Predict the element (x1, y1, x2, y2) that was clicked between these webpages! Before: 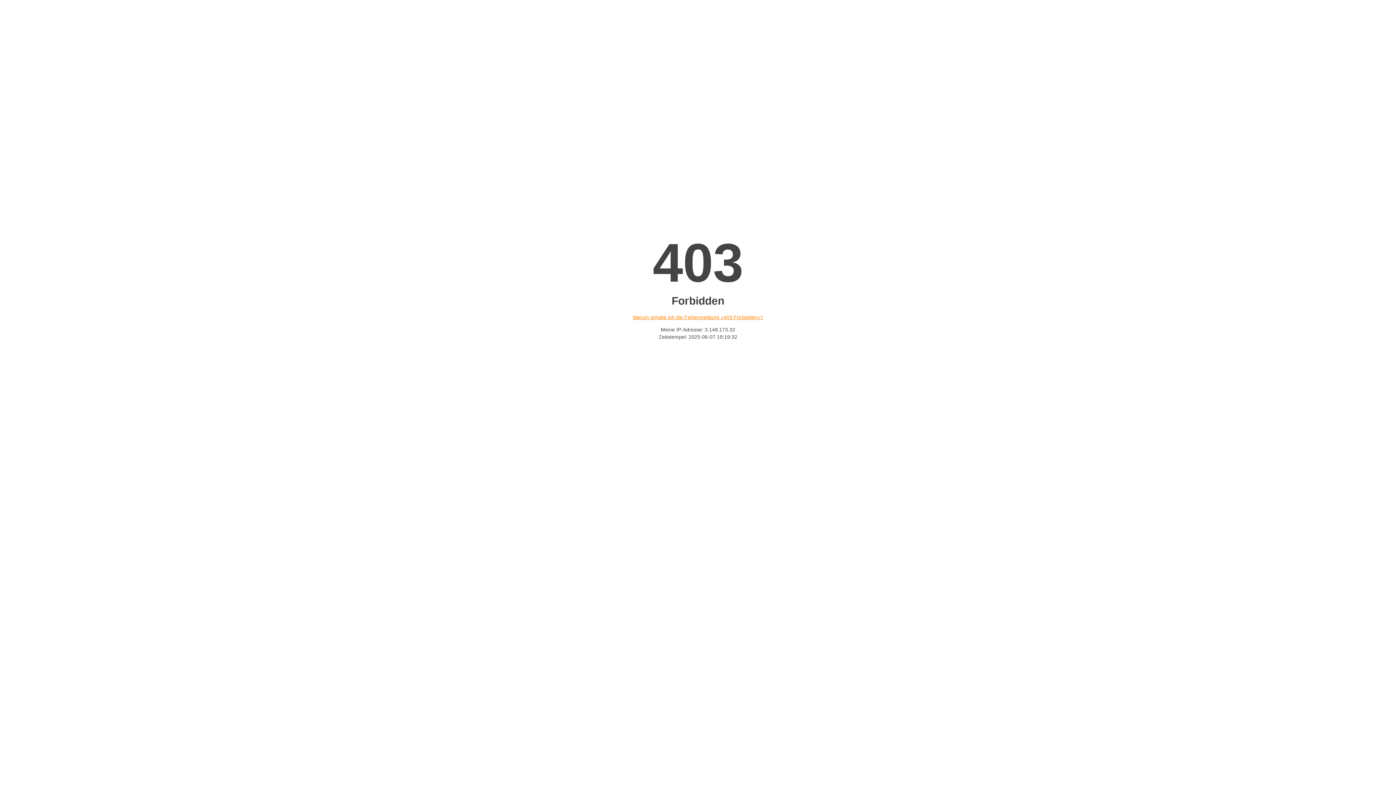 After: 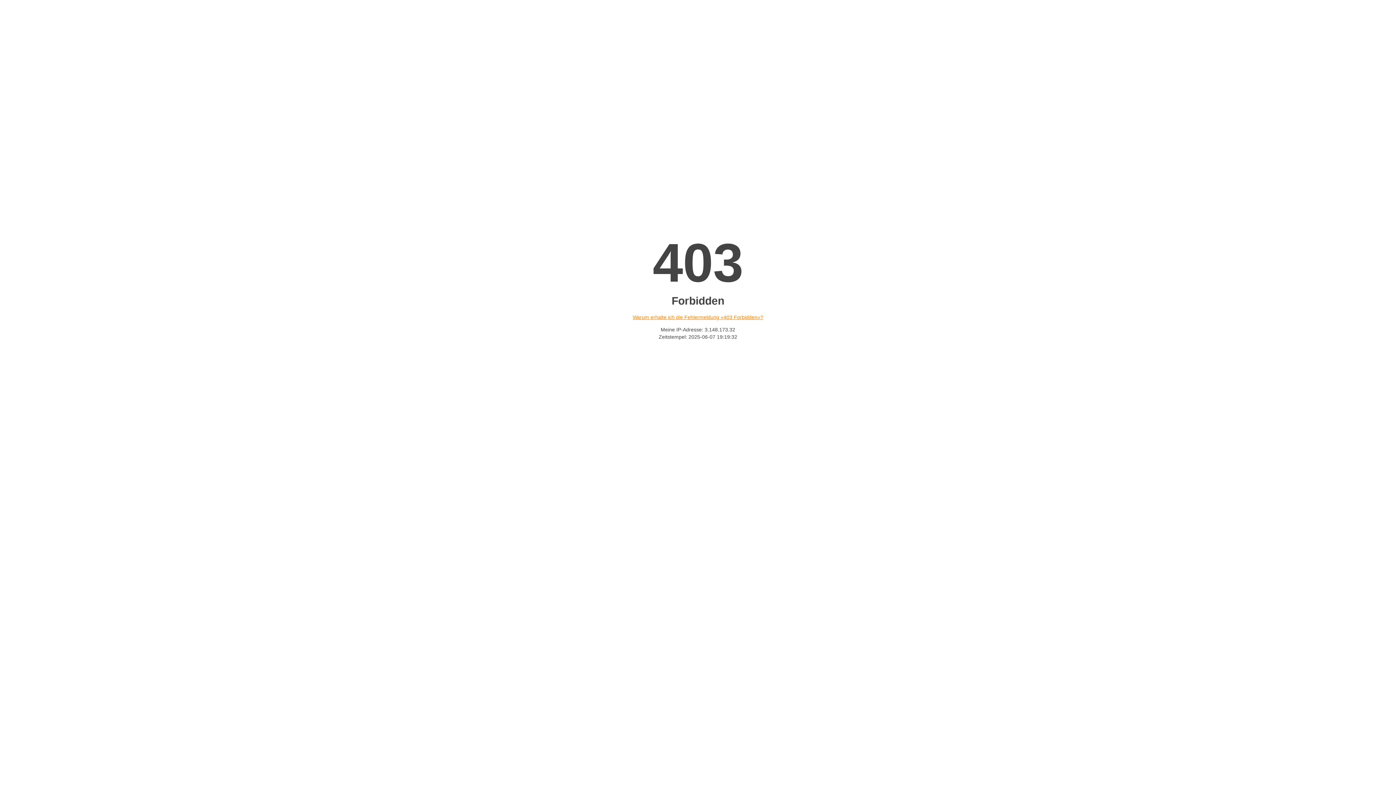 Action: bbox: (632, 314, 763, 320) label: Warum erhalte ich die Fehlermeldung «403 Forbidden»?